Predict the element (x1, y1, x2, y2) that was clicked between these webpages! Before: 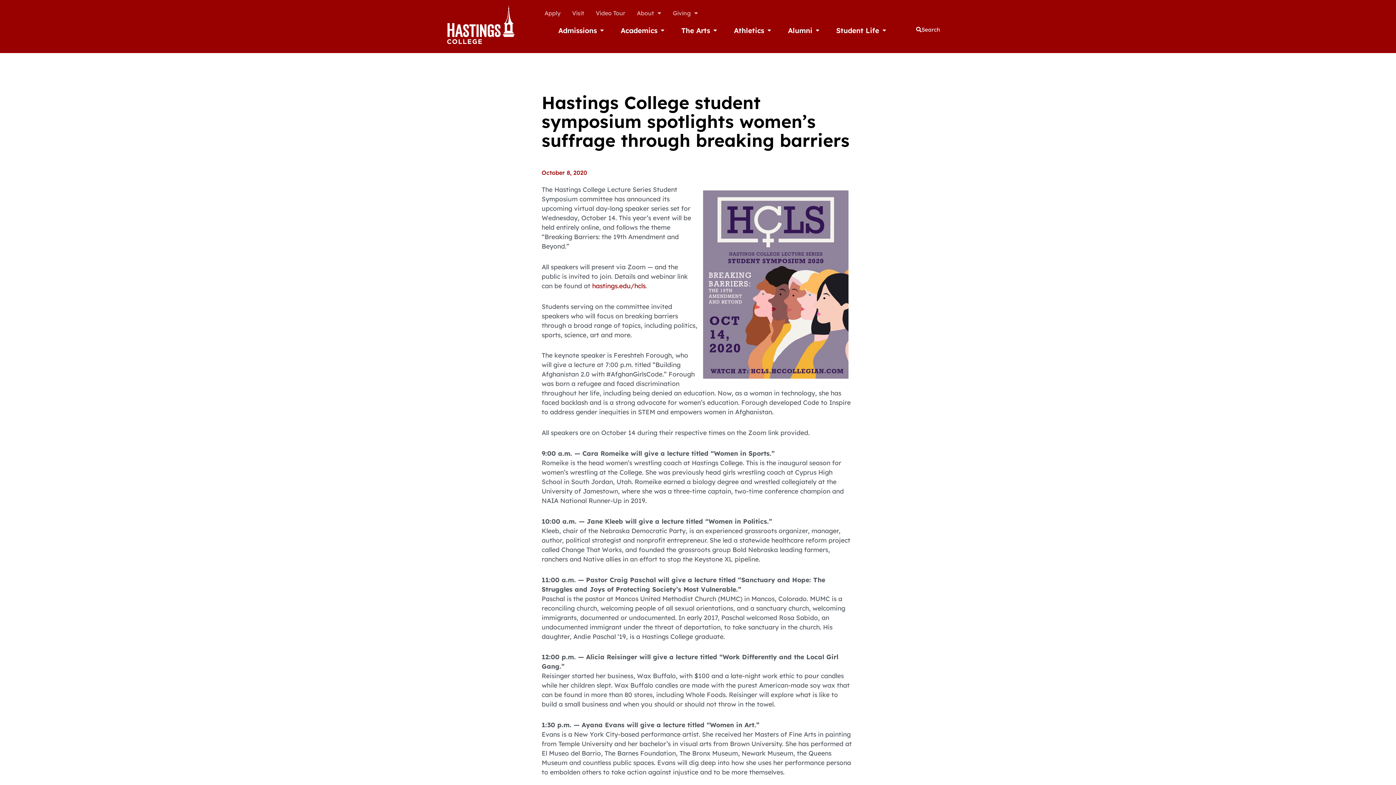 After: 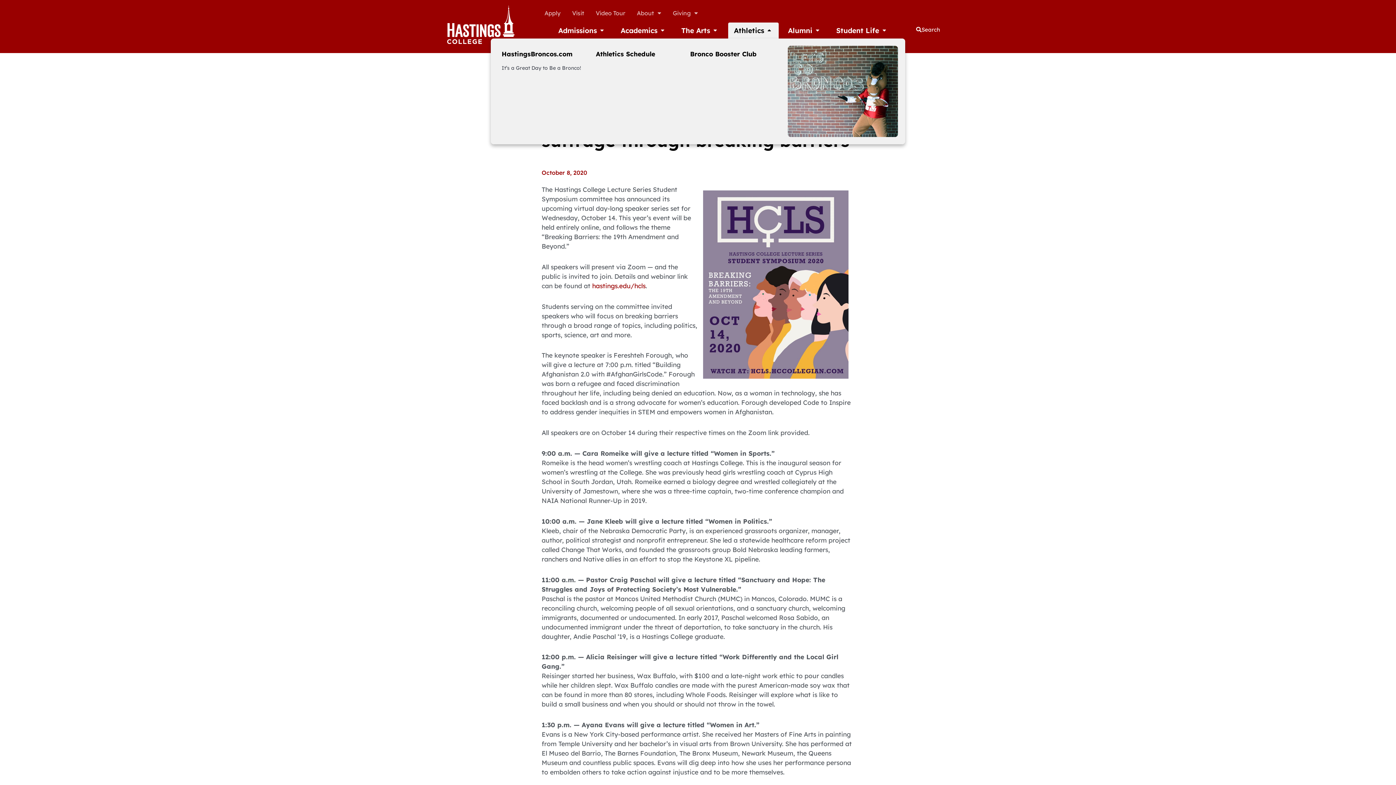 Action: bbox: (766, 26, 772, 34) label: Open Athletics